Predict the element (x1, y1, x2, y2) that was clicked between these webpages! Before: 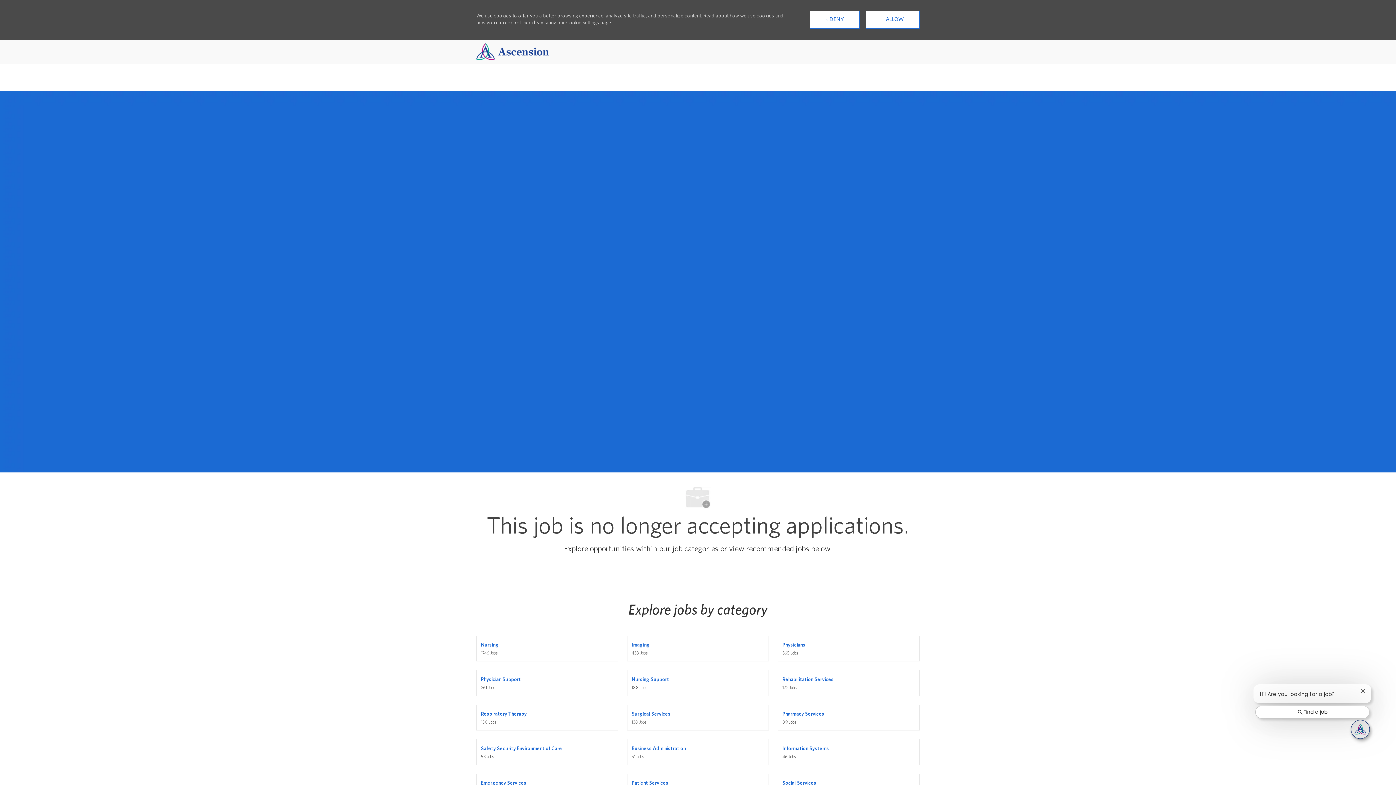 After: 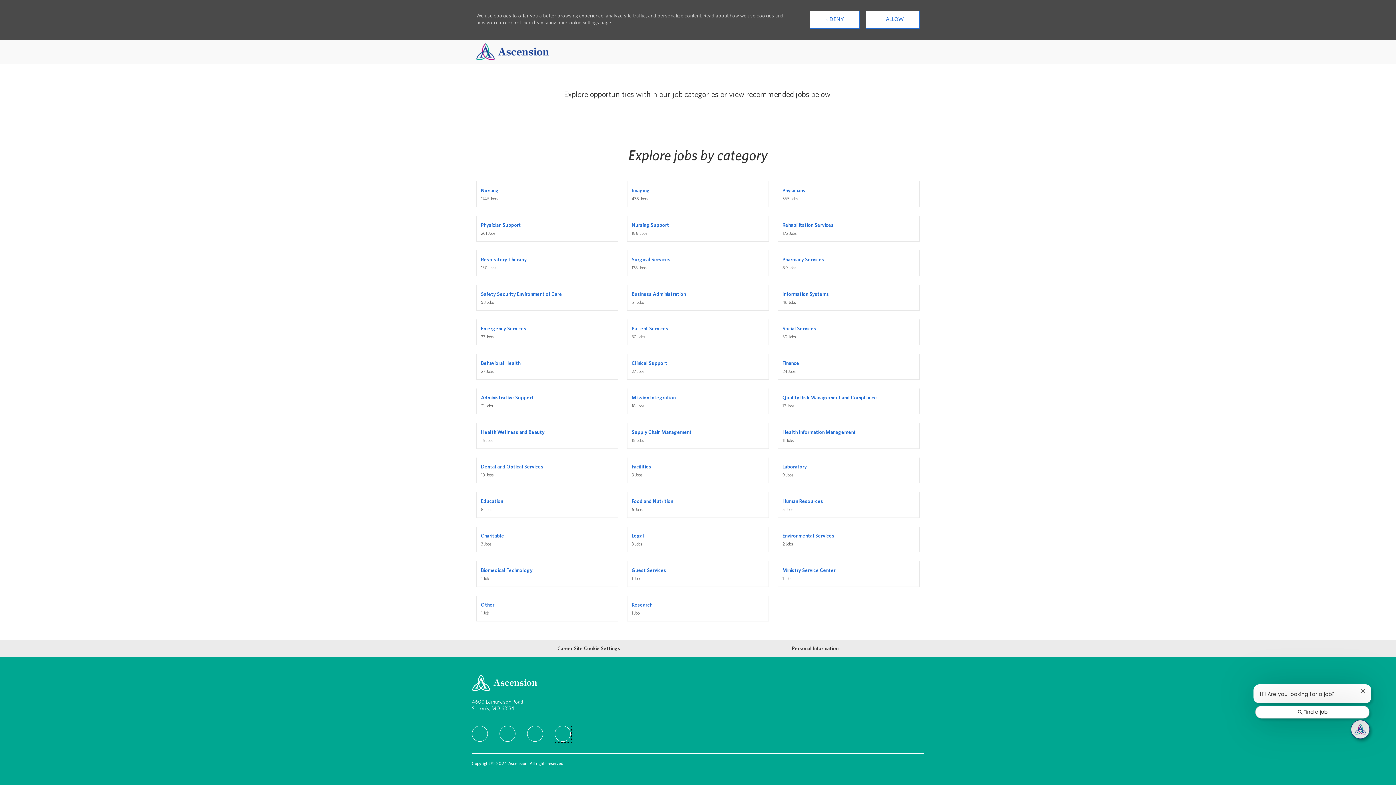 Action: bbox: (554, 692, 570, 708) label: Youtube